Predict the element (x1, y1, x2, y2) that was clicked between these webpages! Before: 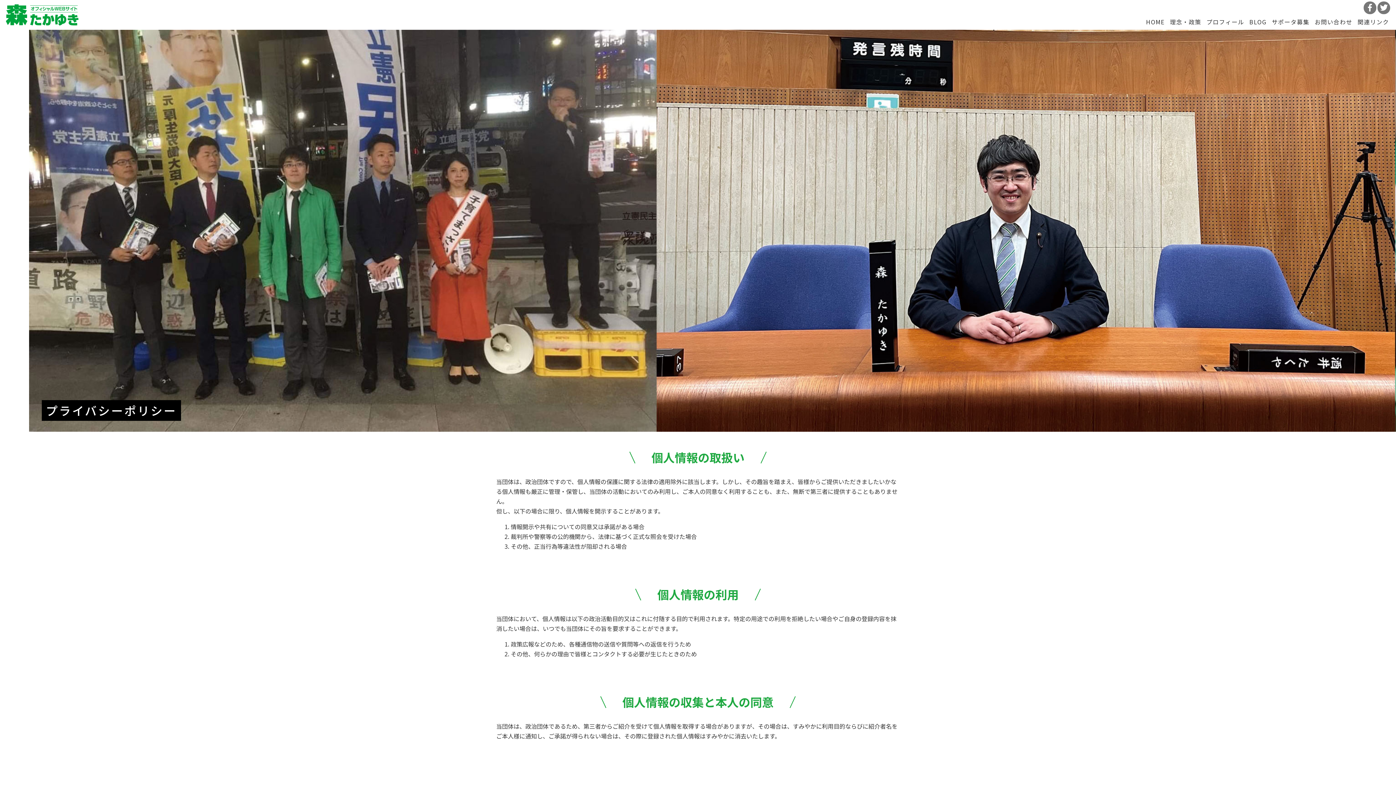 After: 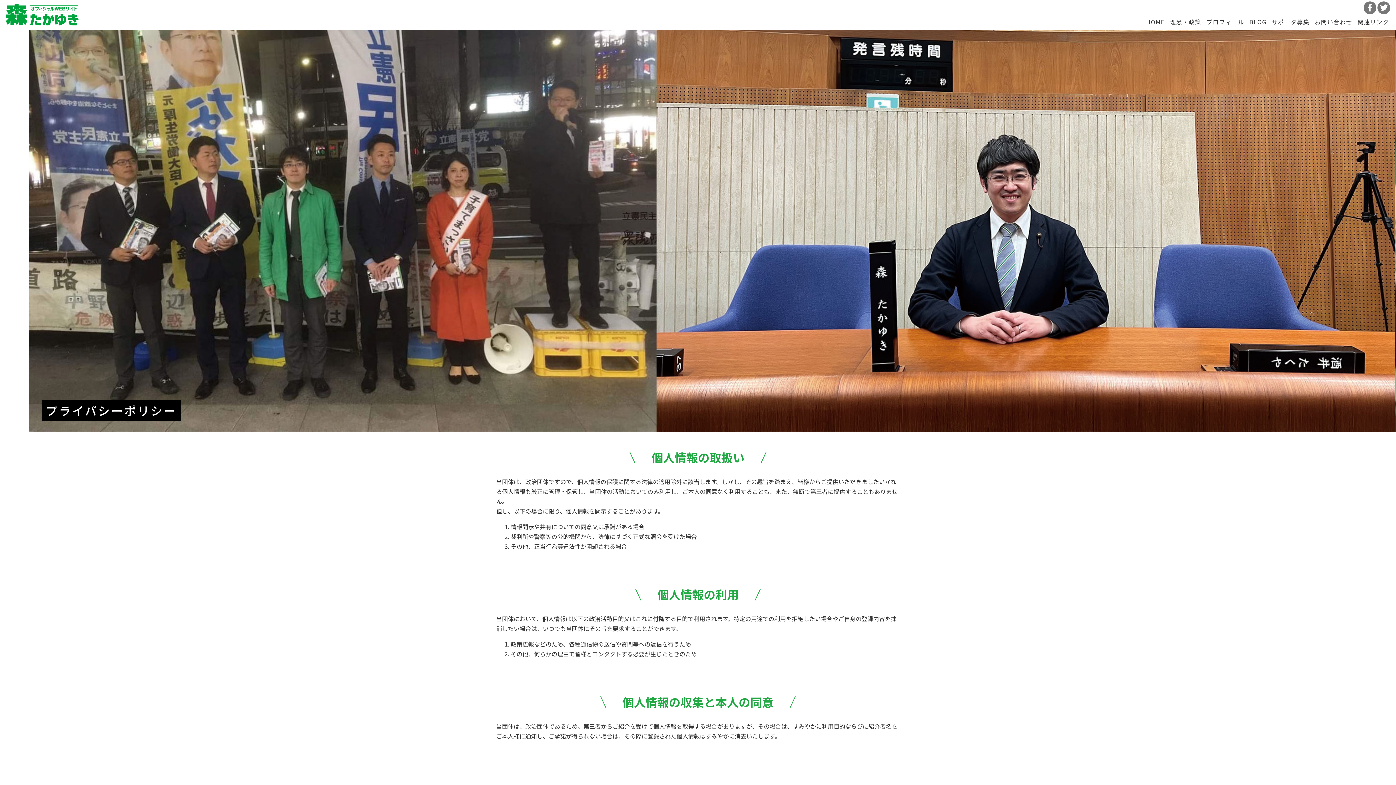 Action: bbox: (1364, 1, 1376, 14)